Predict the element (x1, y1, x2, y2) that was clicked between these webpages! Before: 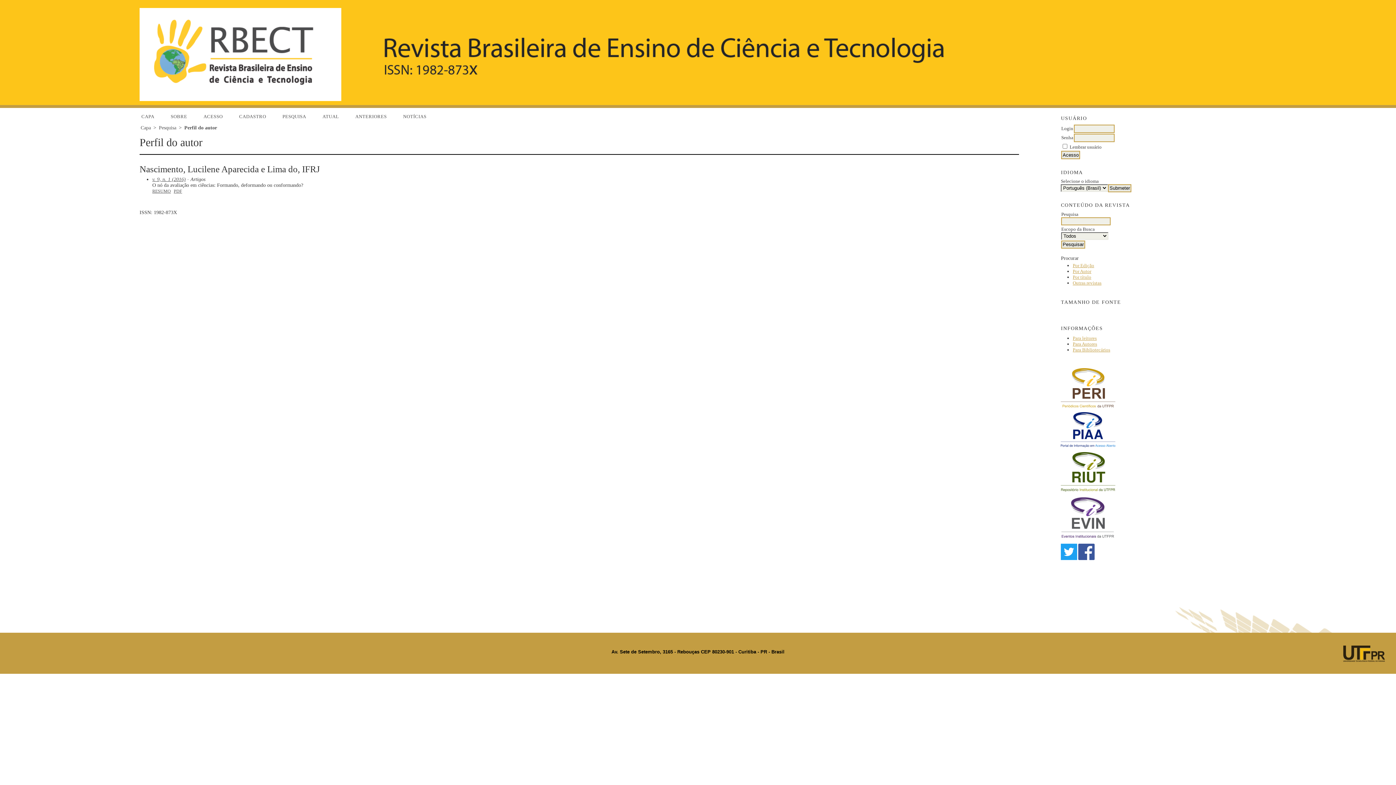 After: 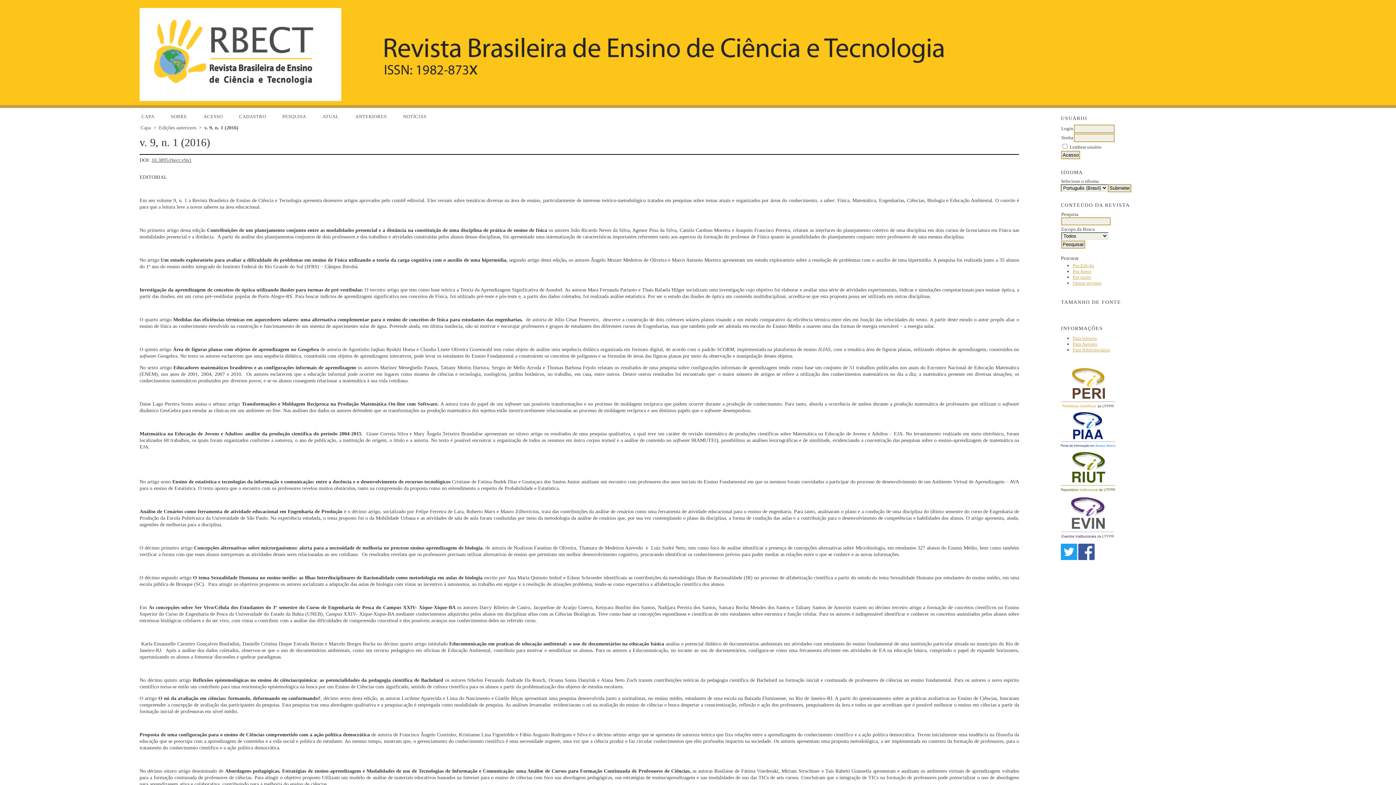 Action: bbox: (152, 176, 185, 182) label: v. 9, n. 1 (2016)